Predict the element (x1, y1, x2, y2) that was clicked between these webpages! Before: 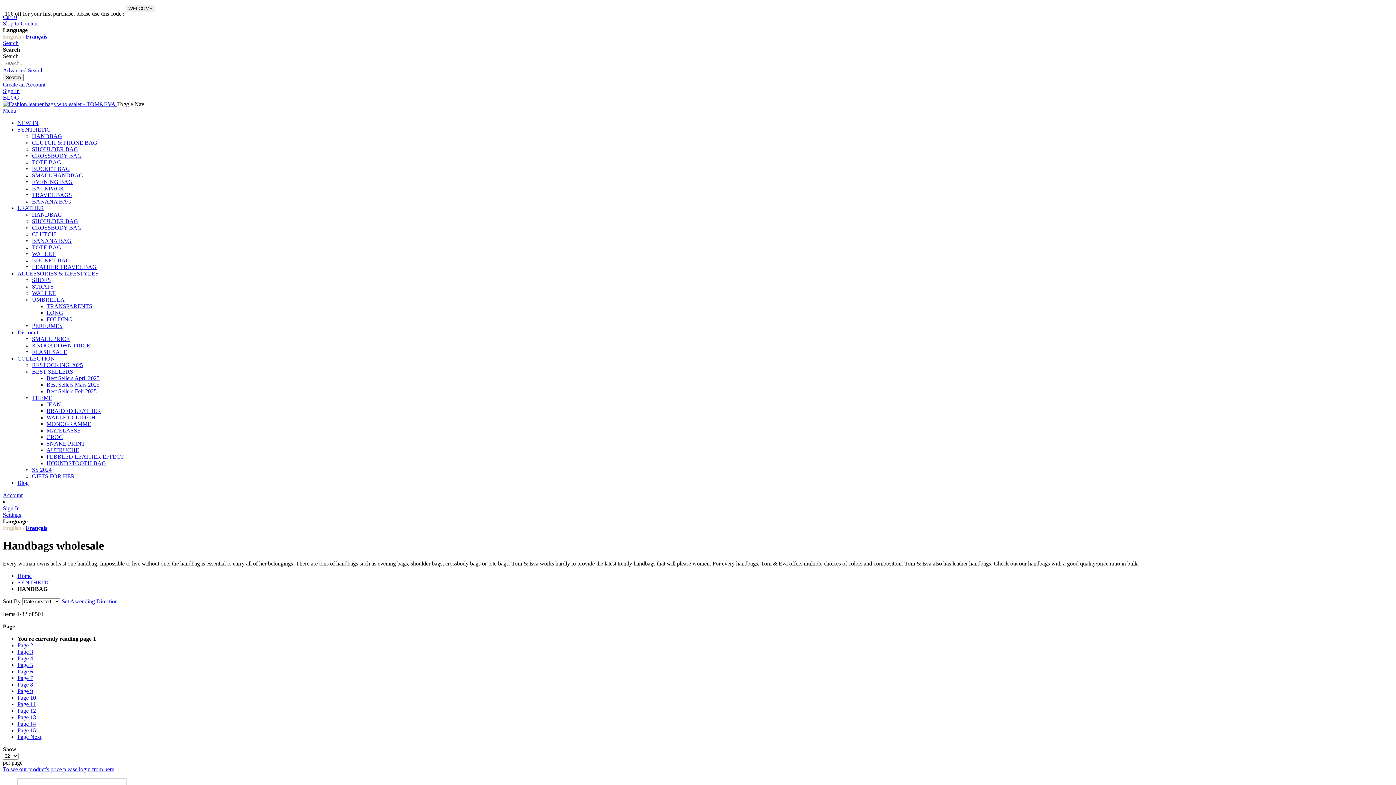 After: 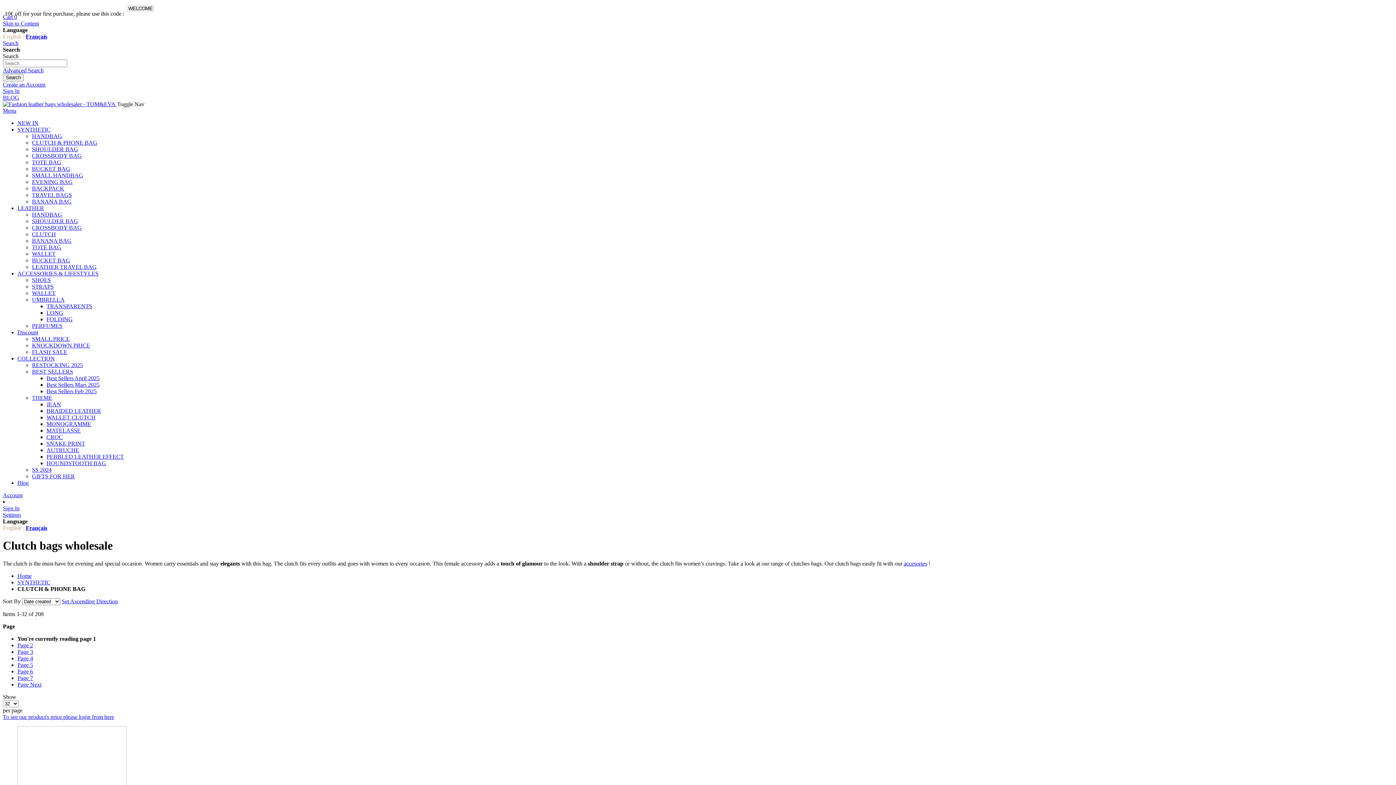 Action: label: CLUTCH & PHONE BAG bbox: (32, 139, 97, 145)